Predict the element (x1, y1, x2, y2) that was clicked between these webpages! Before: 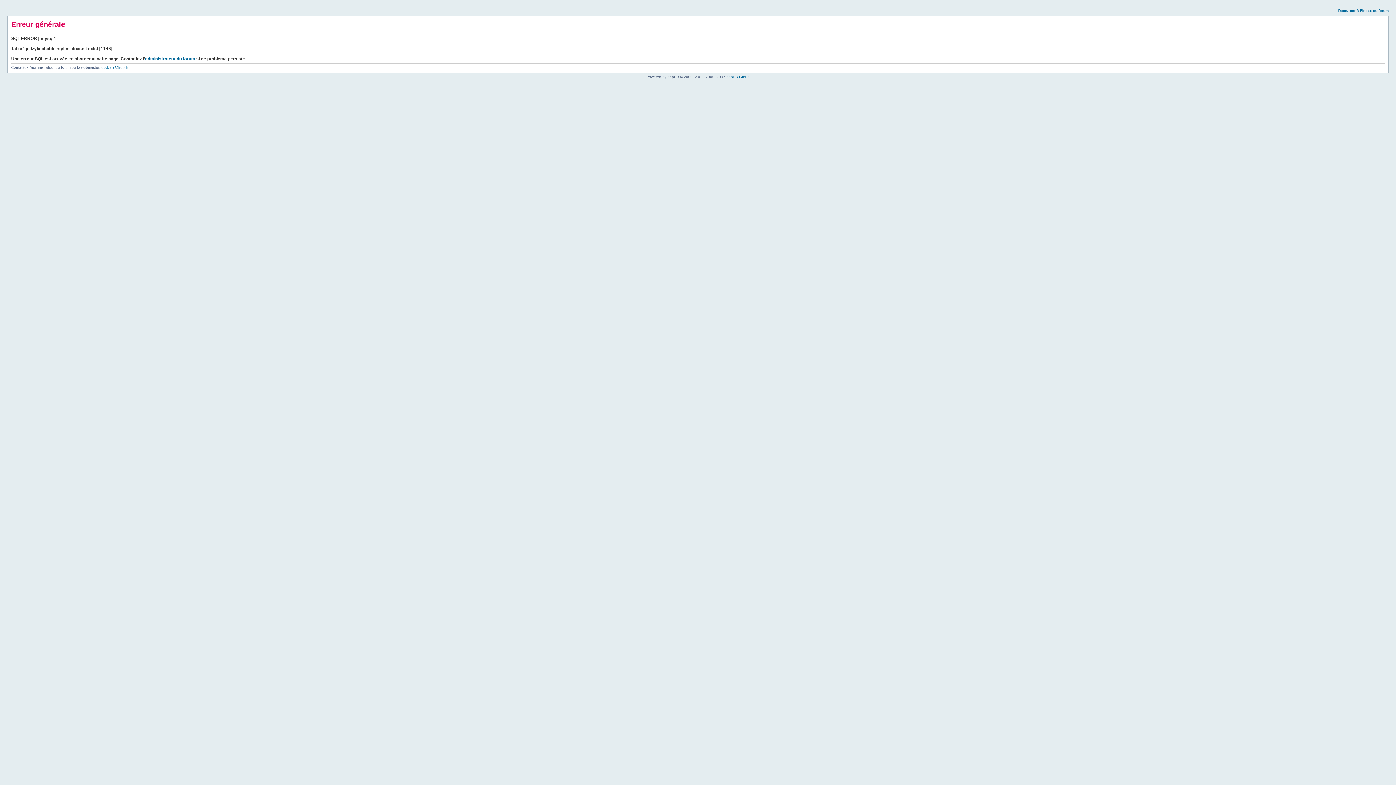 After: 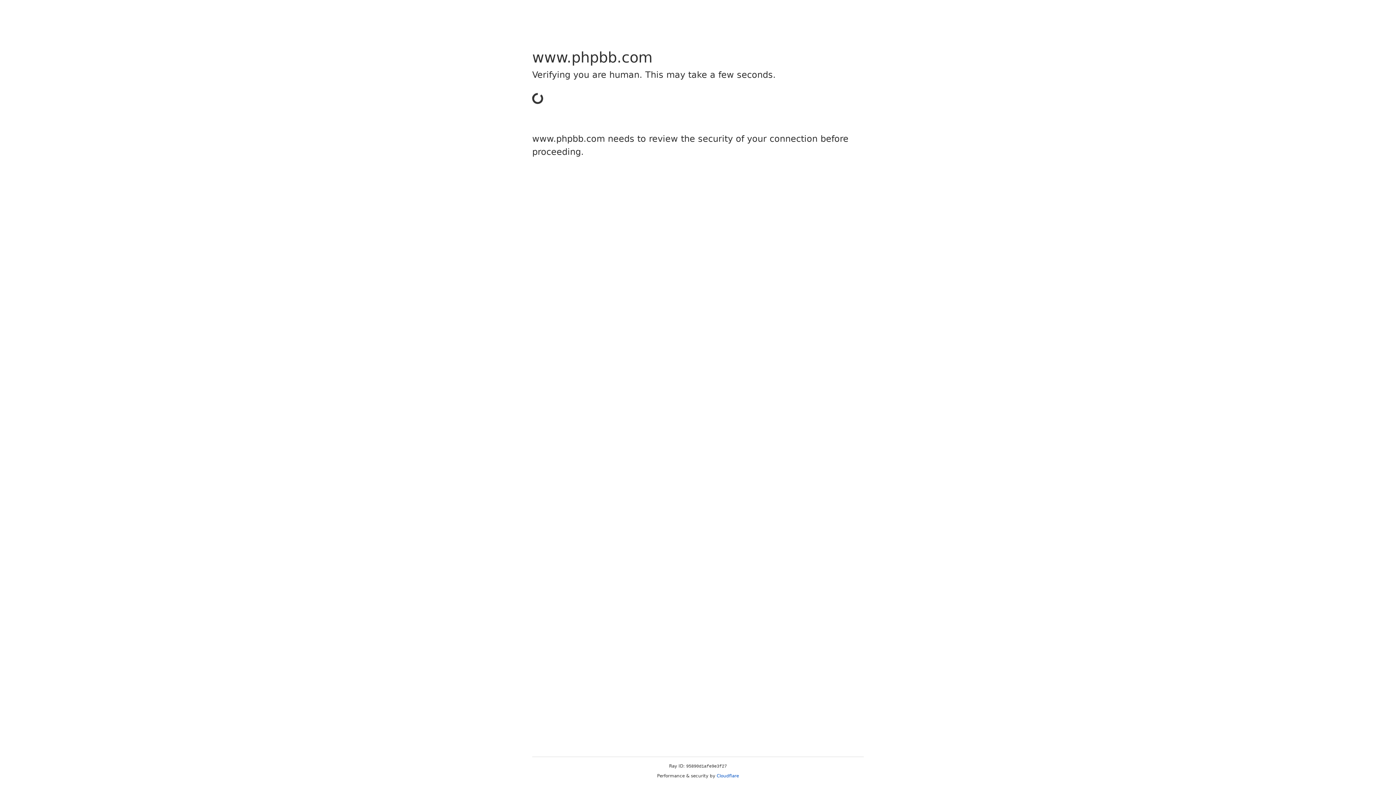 Action: bbox: (726, 74, 749, 78) label: phpBB Group